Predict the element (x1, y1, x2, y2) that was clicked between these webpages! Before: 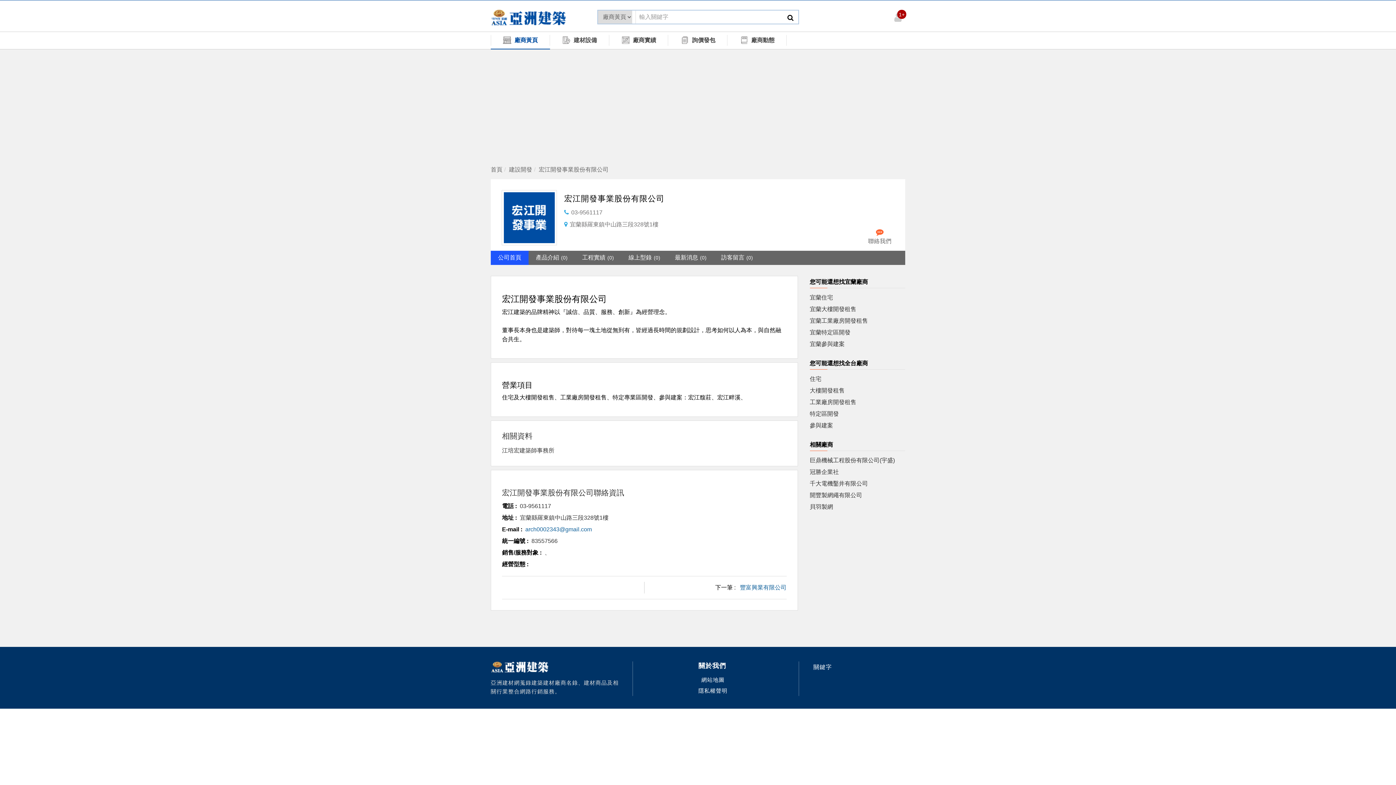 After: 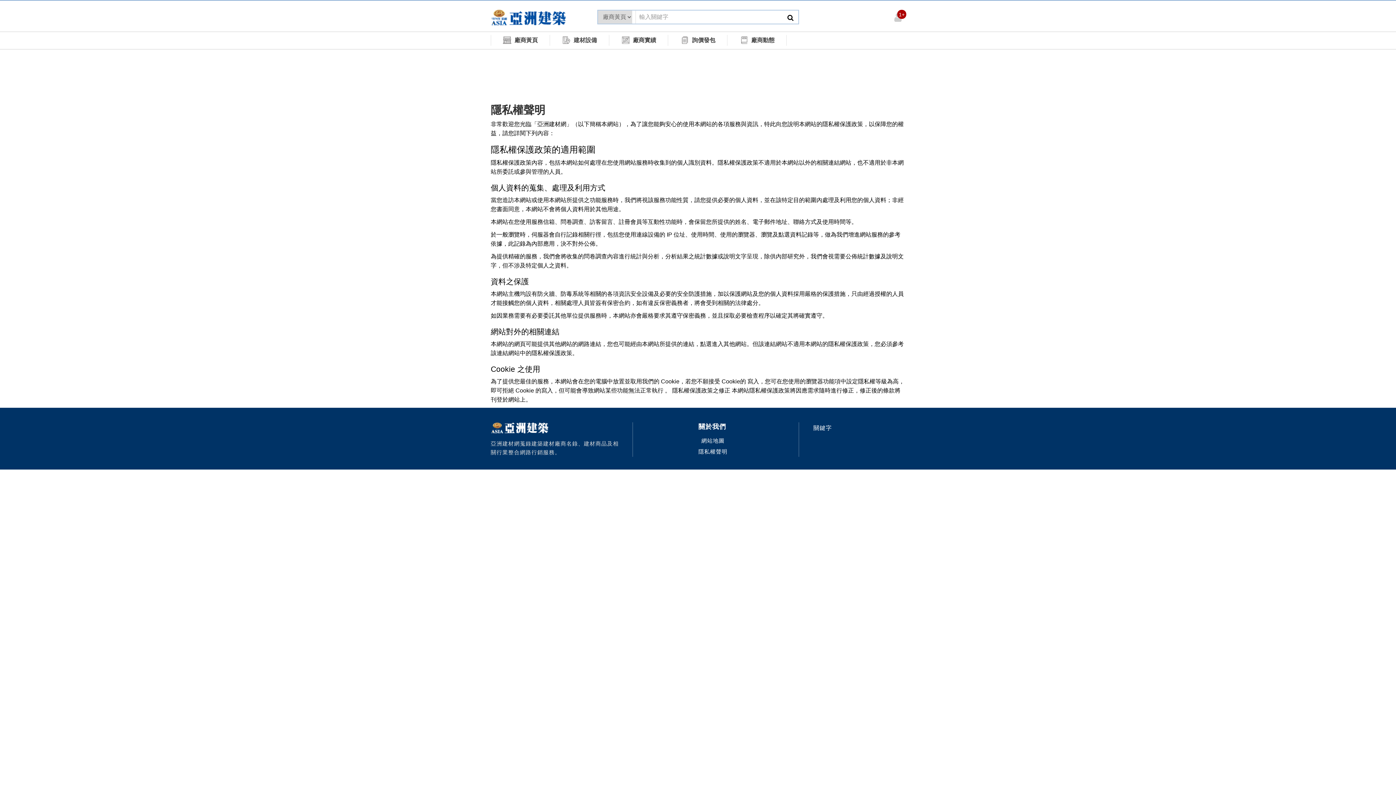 Action: bbox: (698, 688, 727, 694) label: 隱私權聲明